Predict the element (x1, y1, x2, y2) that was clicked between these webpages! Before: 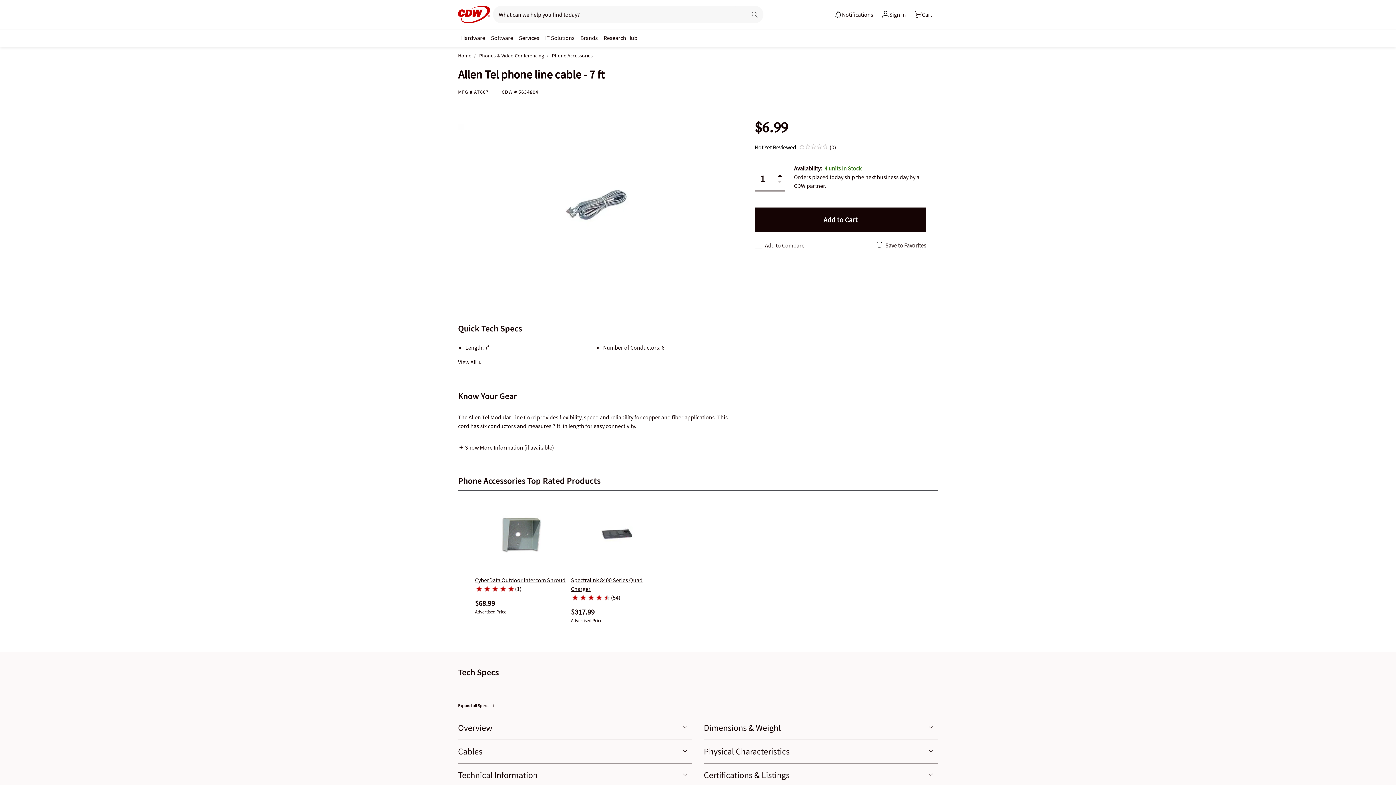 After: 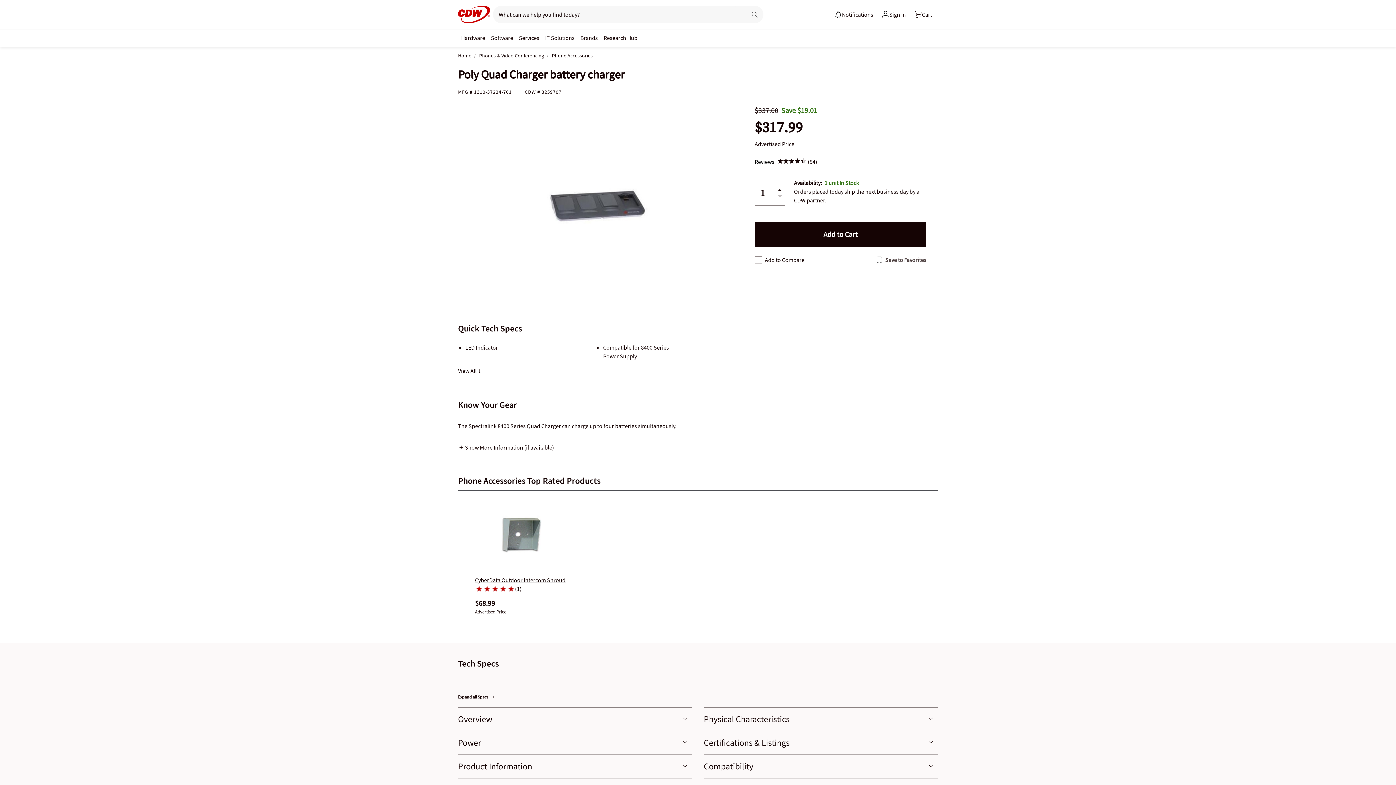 Action: bbox: (571, 499, 662, 568)